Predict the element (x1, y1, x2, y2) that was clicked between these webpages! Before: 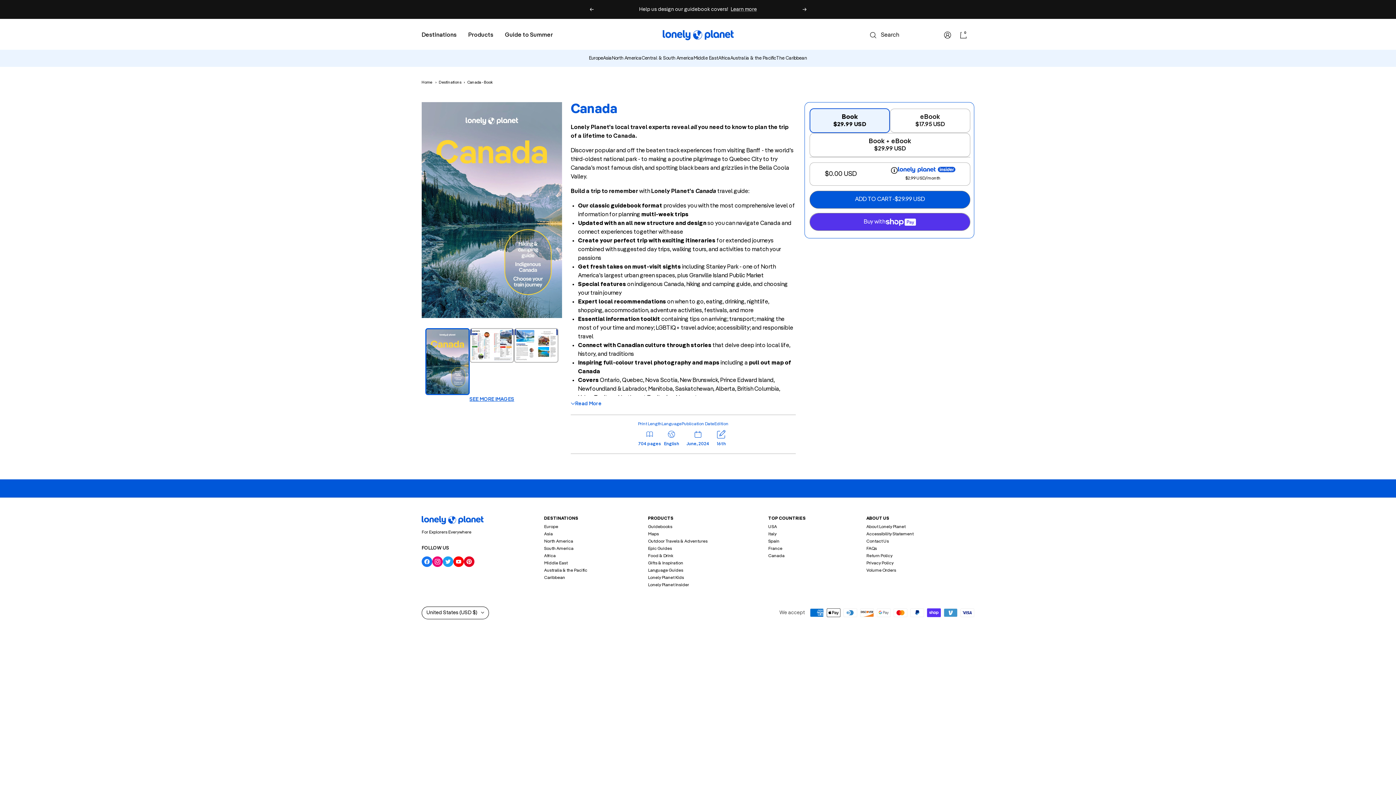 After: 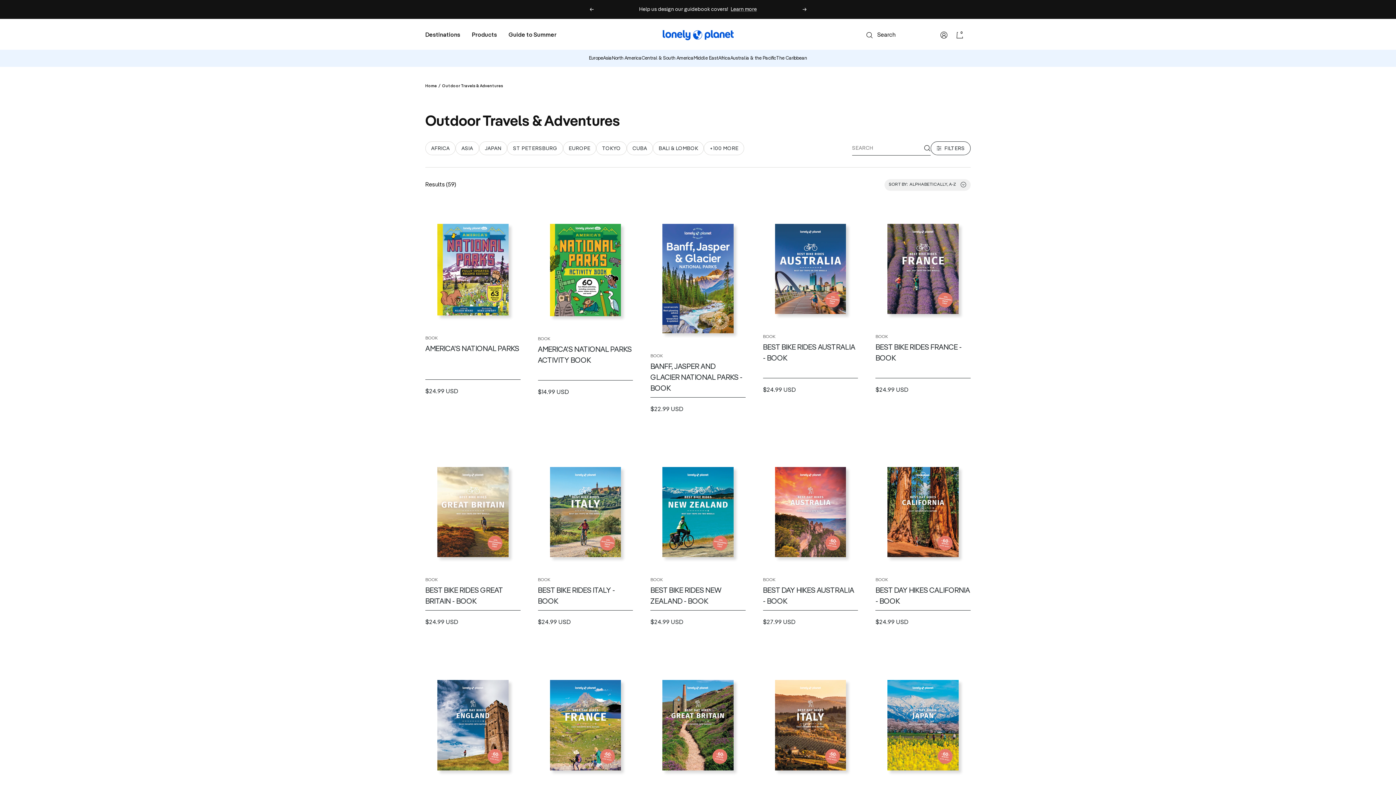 Action: bbox: (648, 539, 707, 544) label: Outdoor Travels & Adventures